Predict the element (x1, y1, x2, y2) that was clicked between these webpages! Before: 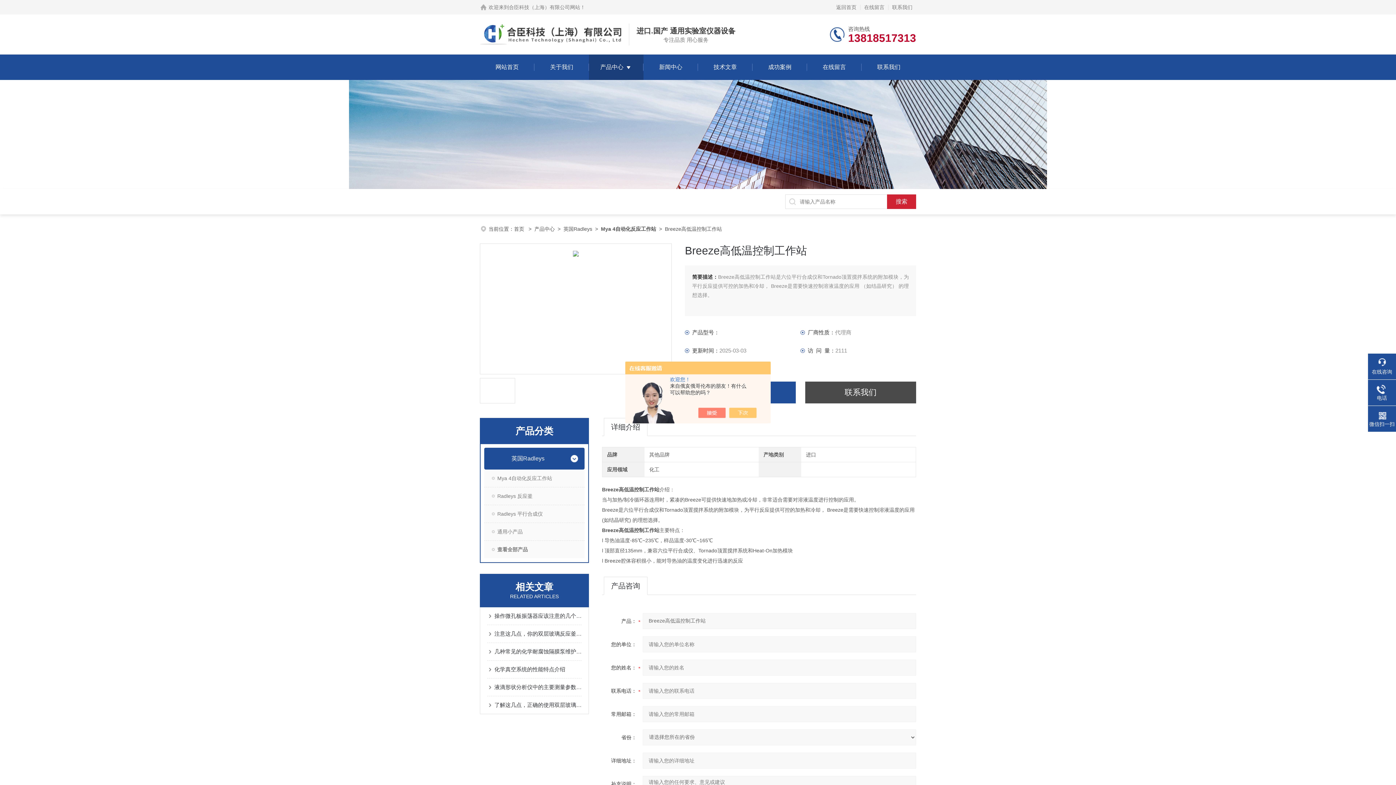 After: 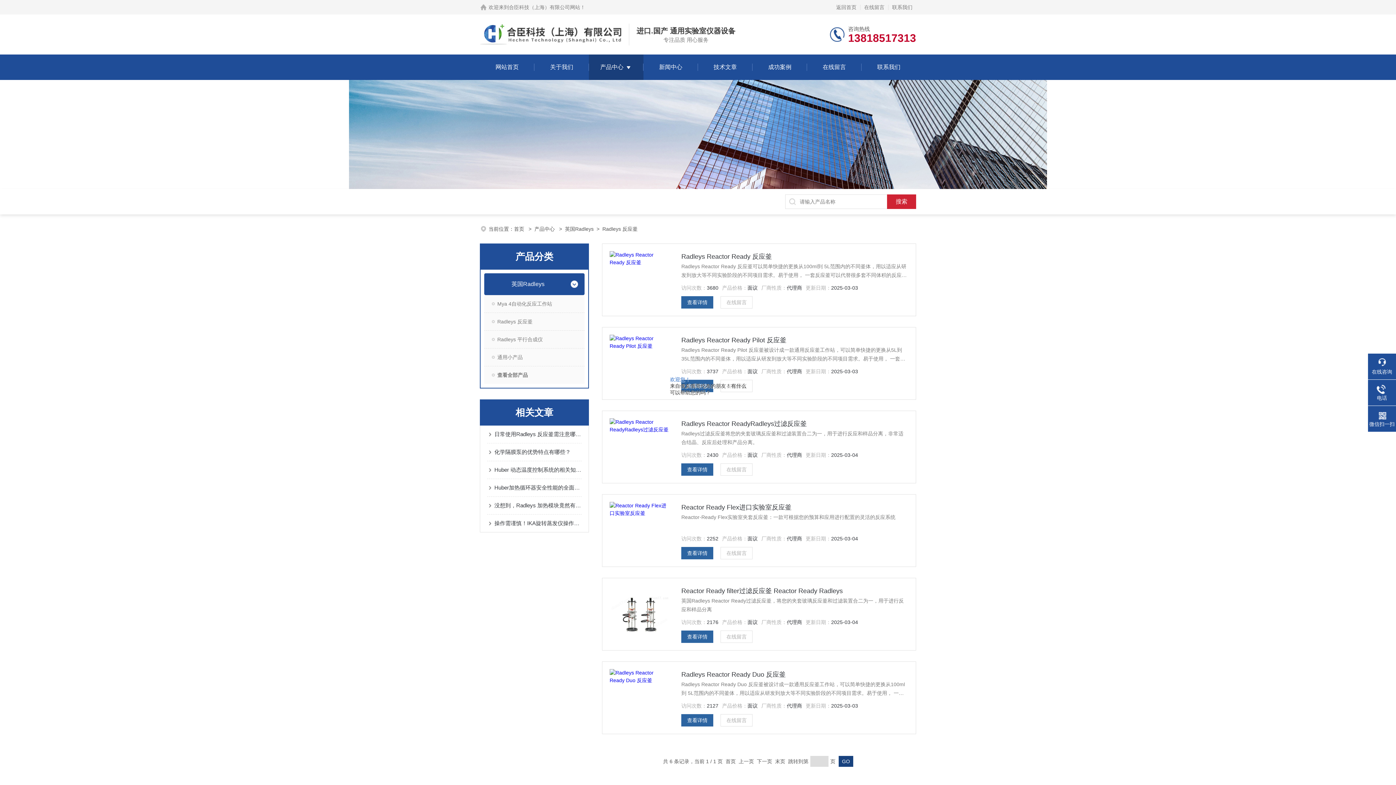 Action: bbox: (484, 487, 584, 505) label: Radleys 反应釜